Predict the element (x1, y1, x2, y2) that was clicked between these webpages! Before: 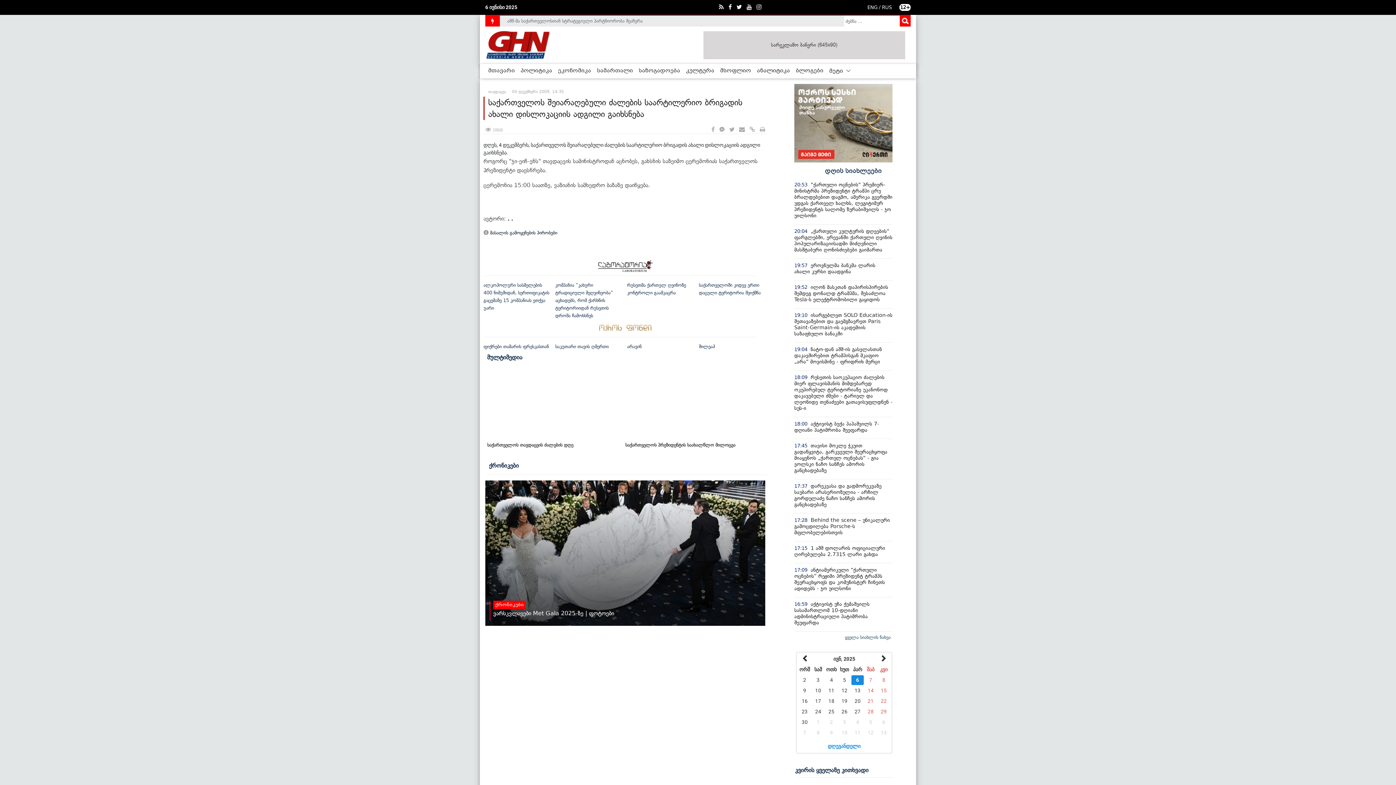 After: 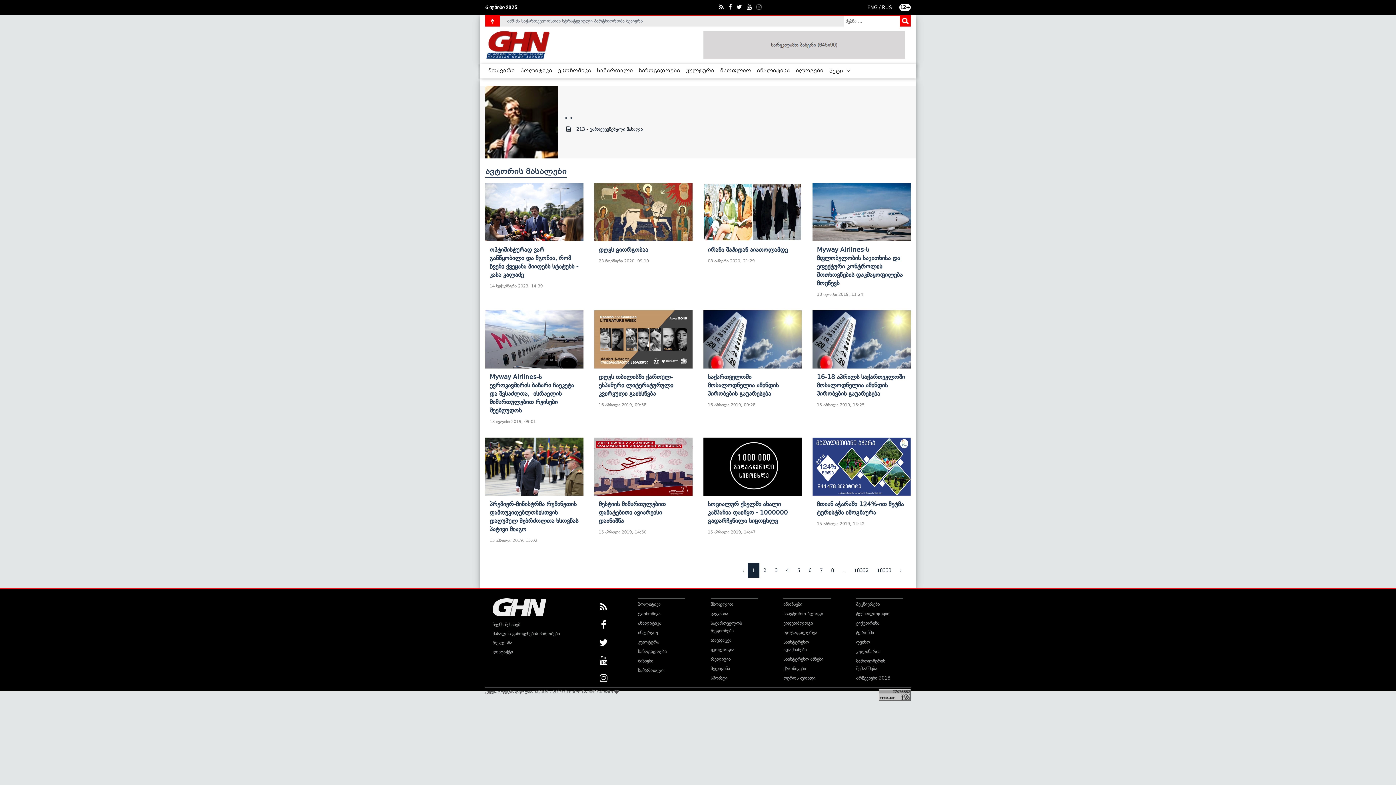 Action: bbox: (507, 215, 513, 222) label: . .